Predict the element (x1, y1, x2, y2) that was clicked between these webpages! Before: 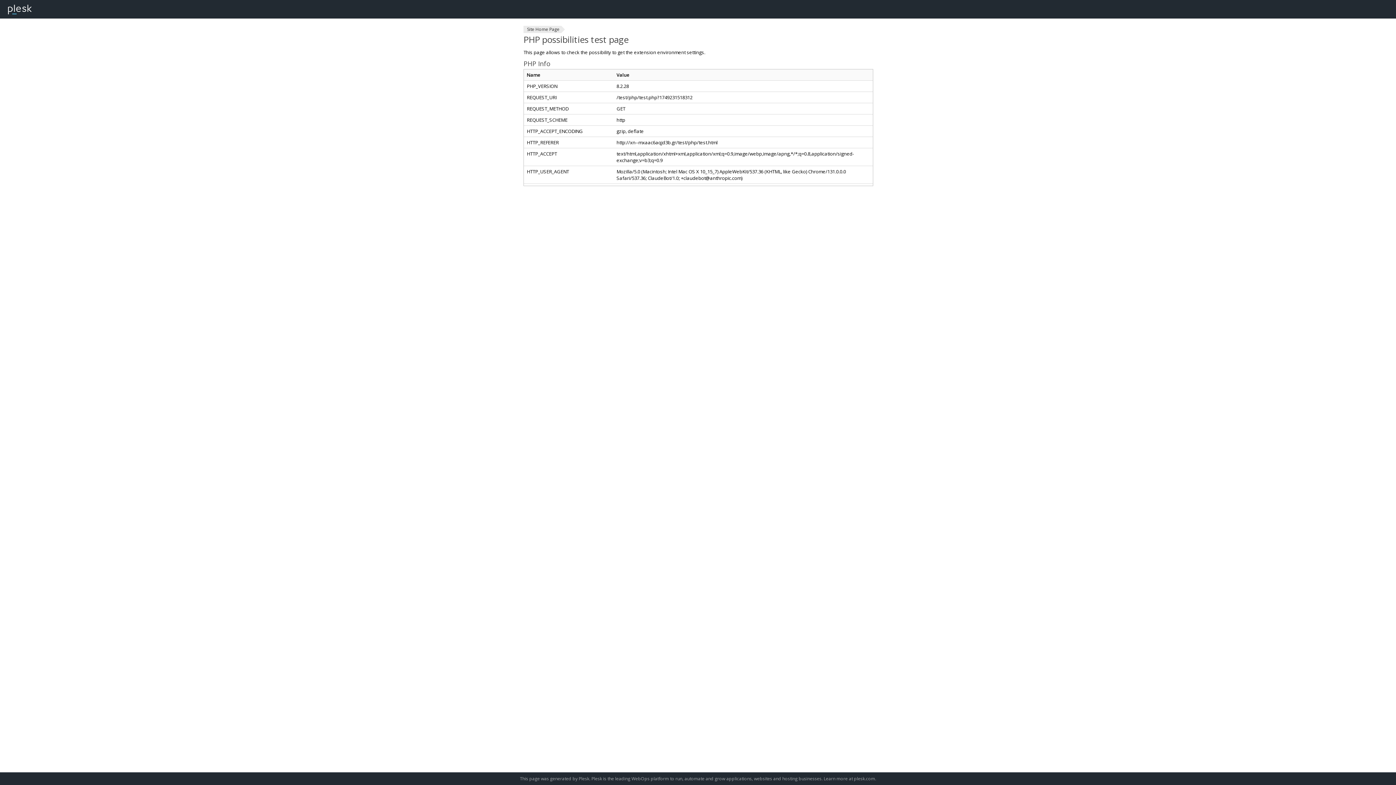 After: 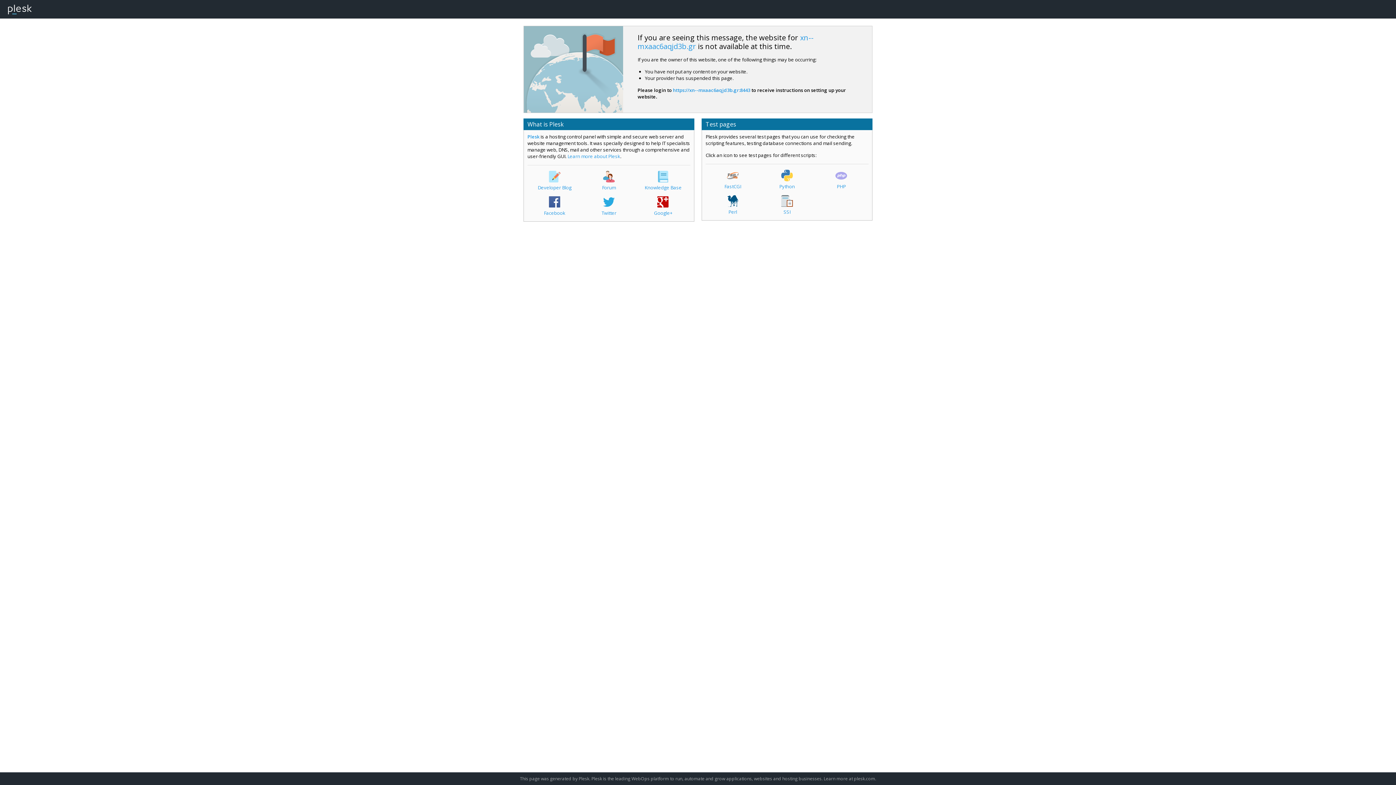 Action: label: Site Home Page bbox: (523, 25, 561, 33)